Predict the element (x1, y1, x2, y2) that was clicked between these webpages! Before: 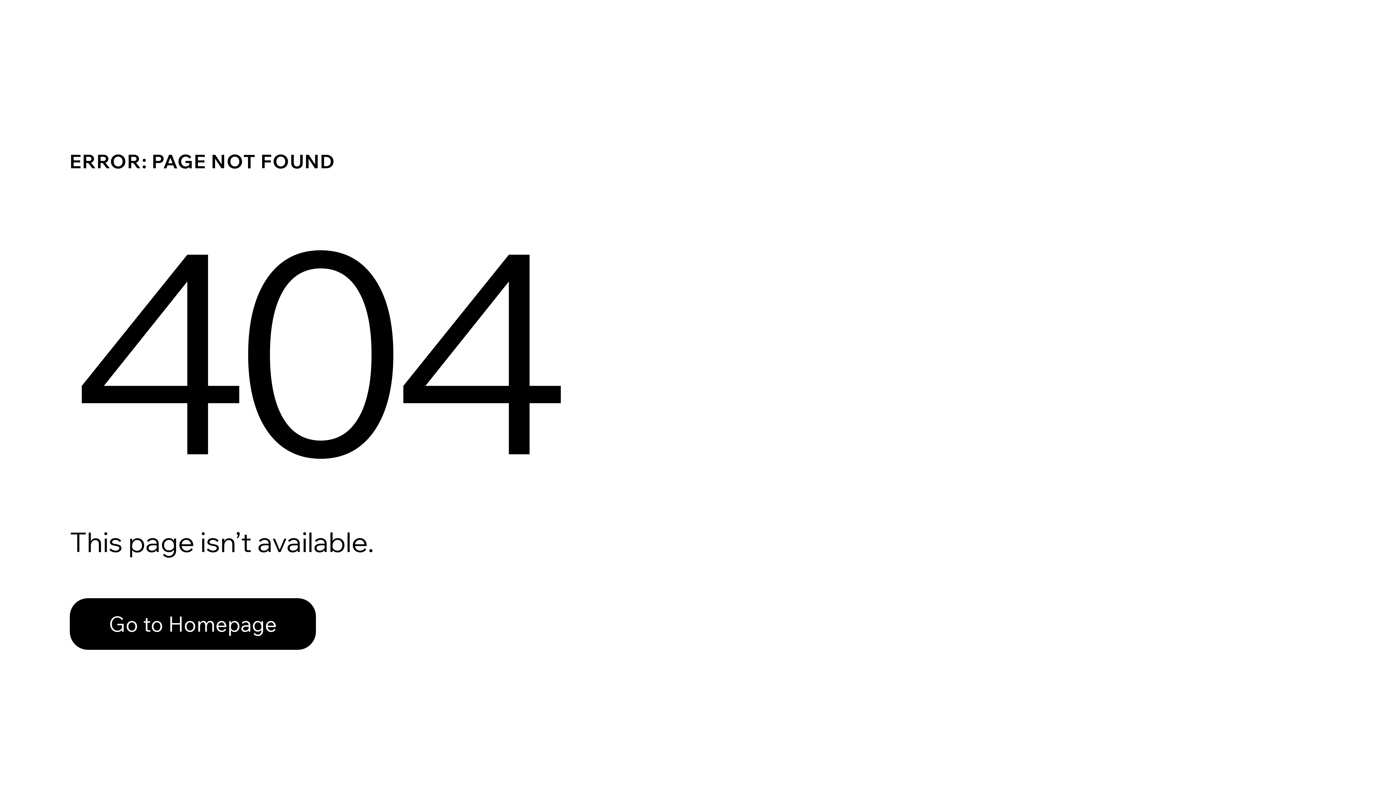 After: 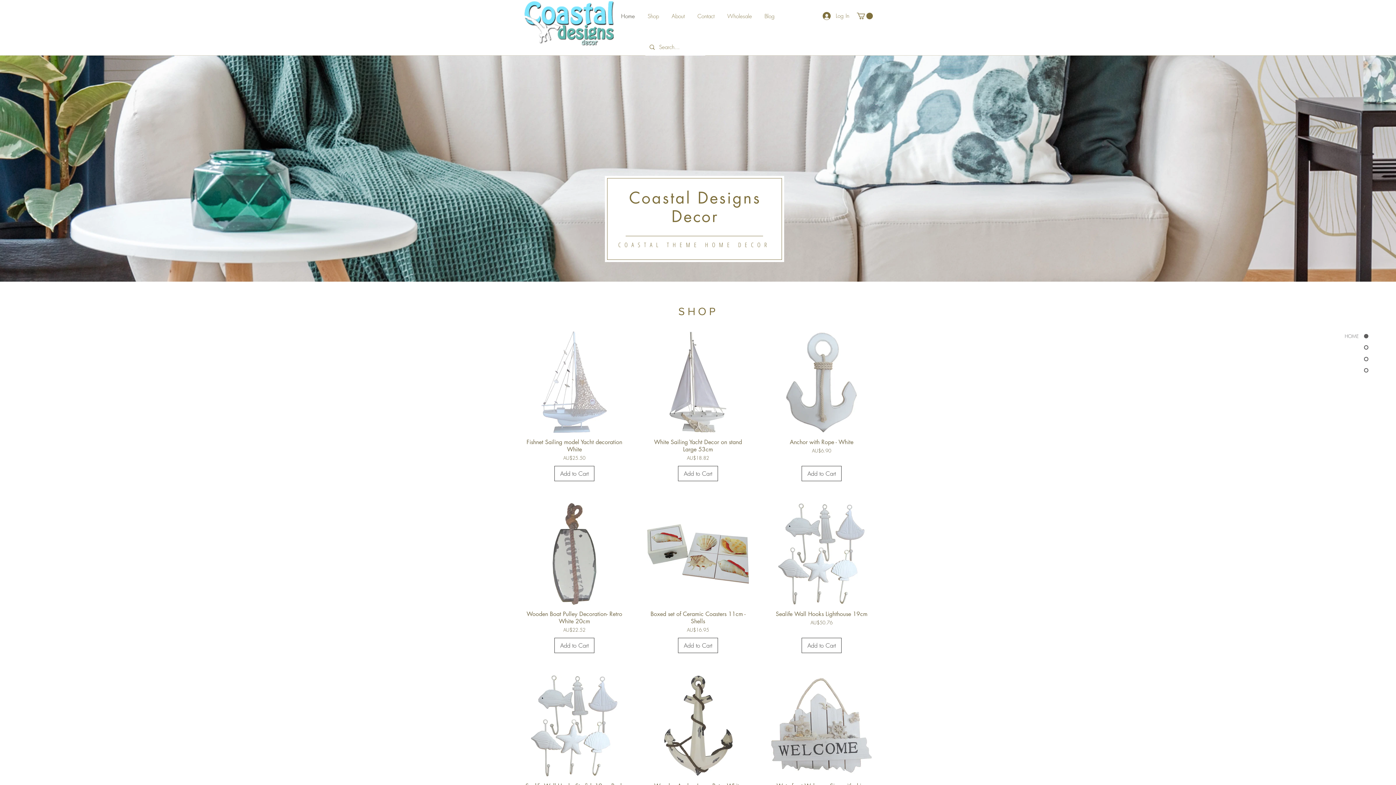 Action: bbox: (69, 582, 768, 659) label: Go to Homepage